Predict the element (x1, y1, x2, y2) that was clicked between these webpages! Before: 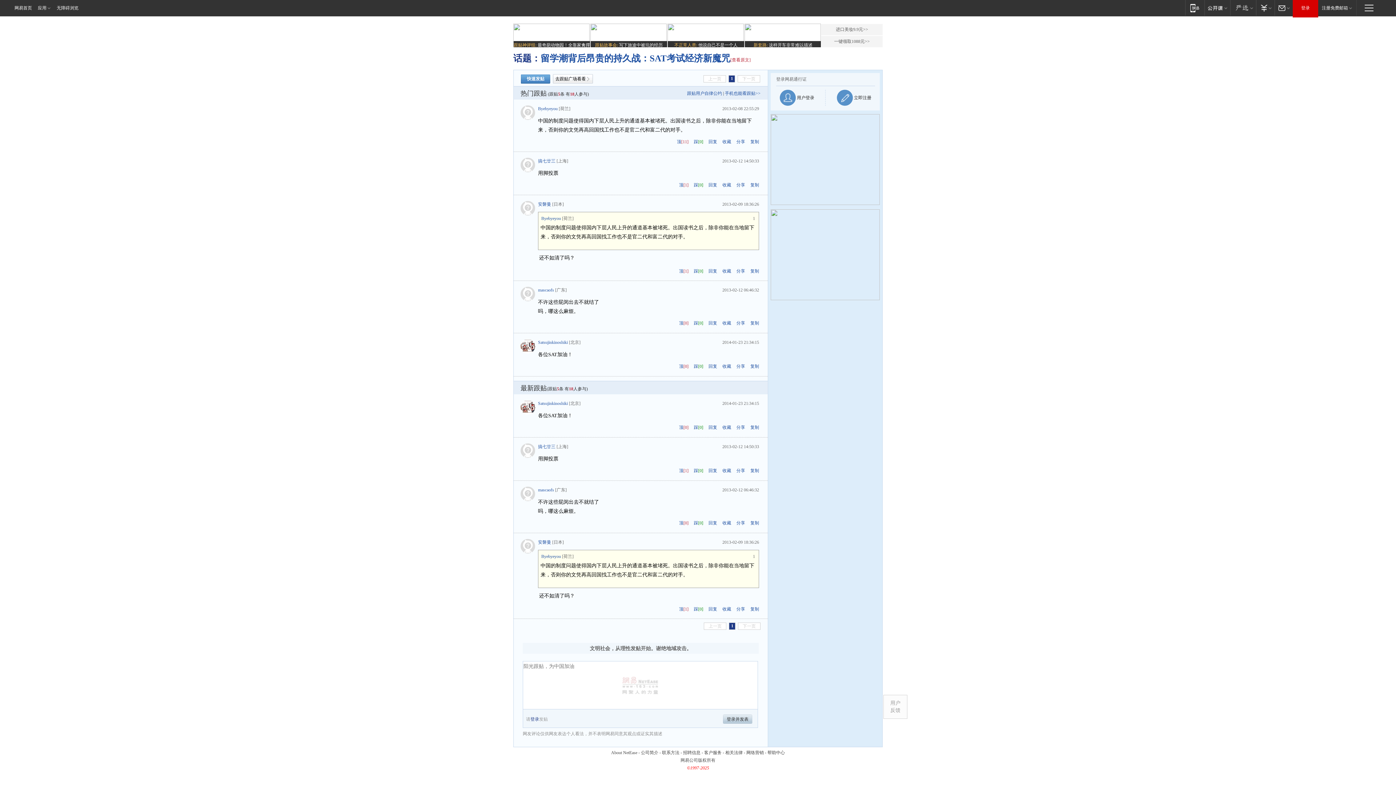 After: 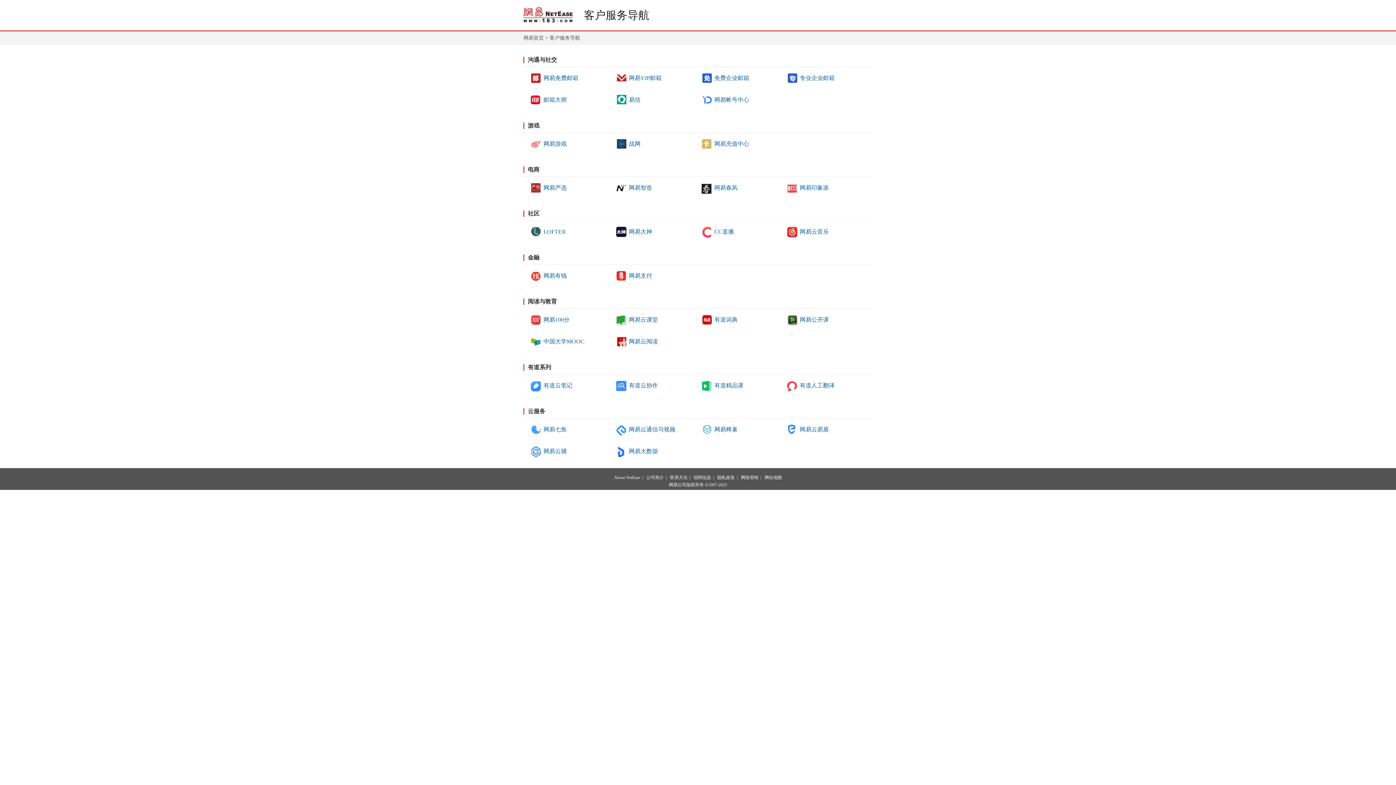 Action: label: 帮助中心 bbox: (767, 750, 785, 755)